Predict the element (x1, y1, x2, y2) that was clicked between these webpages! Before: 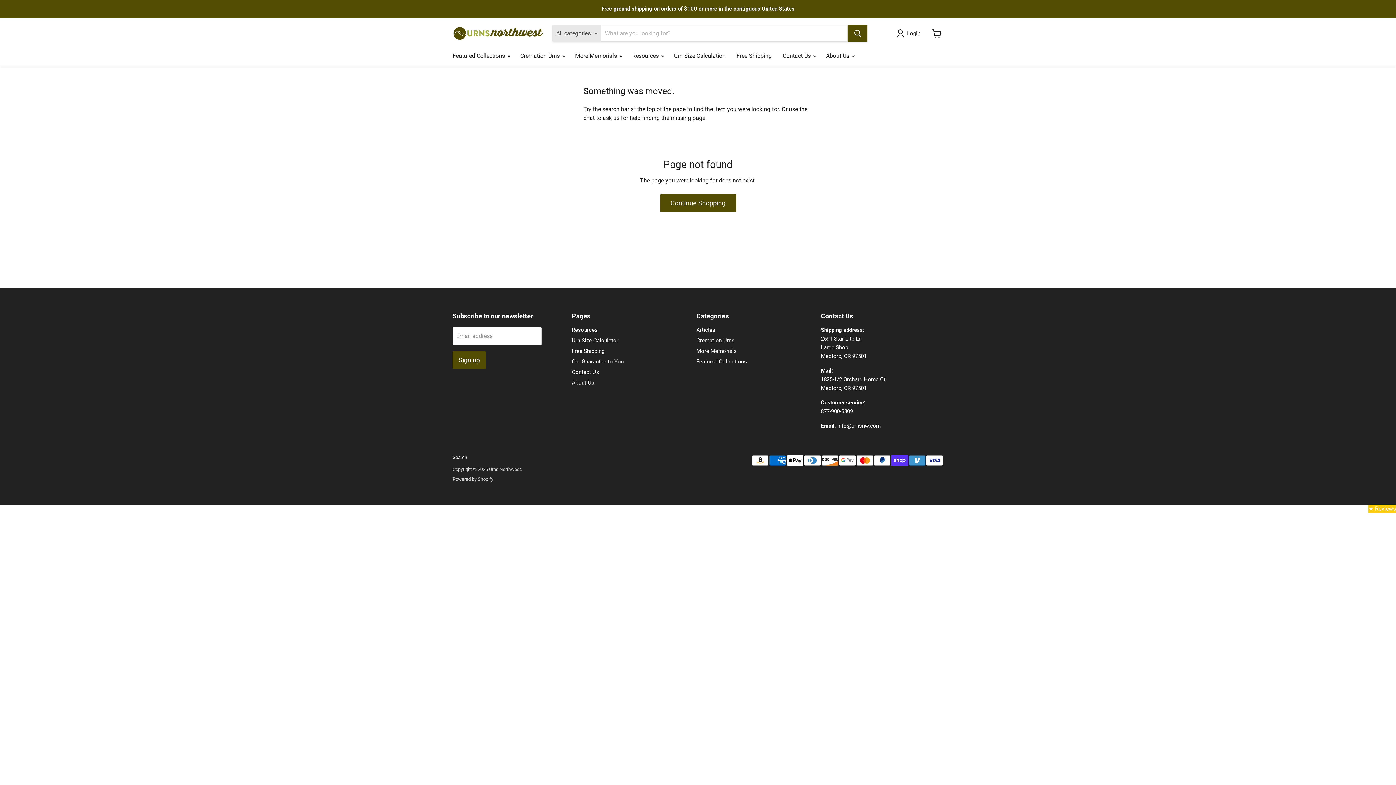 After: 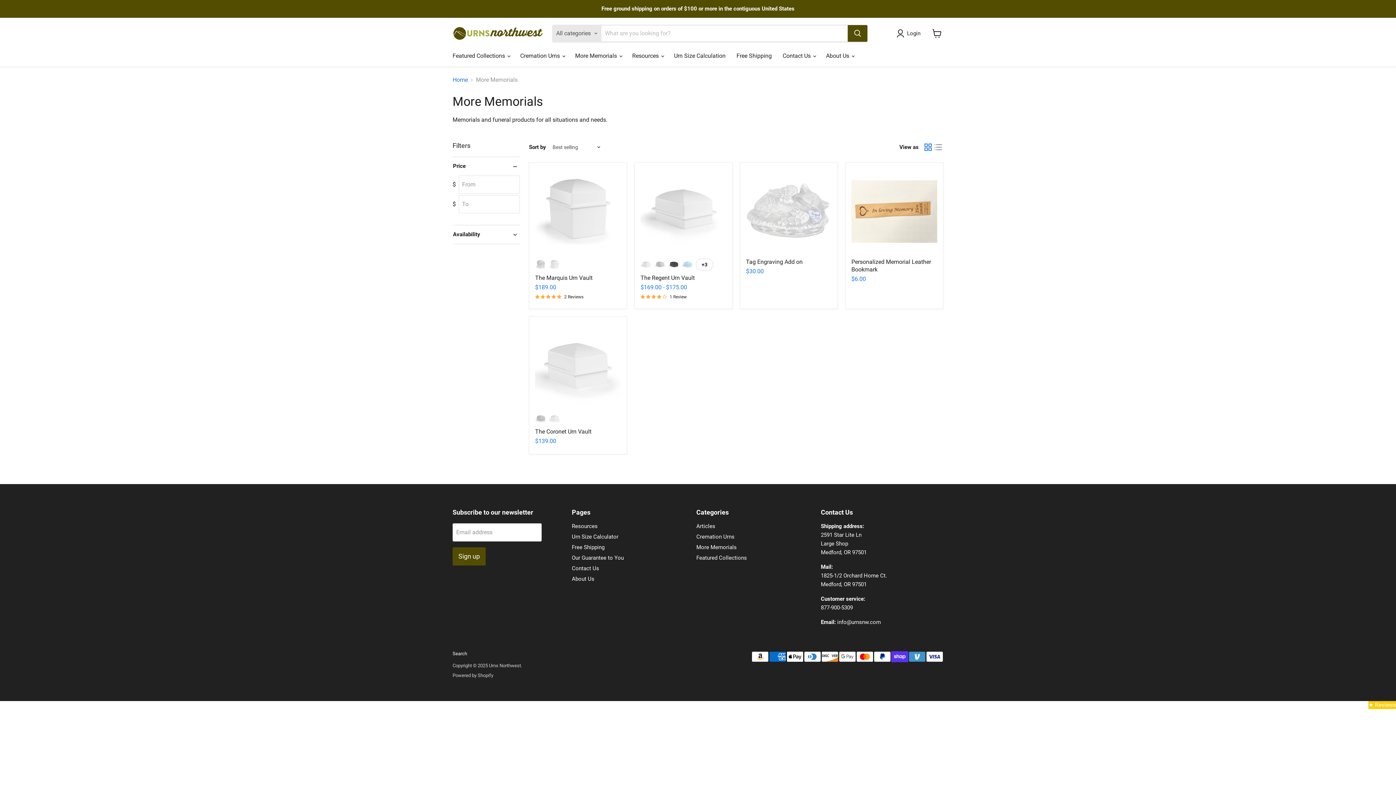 Action: label: More Memorials bbox: (696, 347, 736, 354)